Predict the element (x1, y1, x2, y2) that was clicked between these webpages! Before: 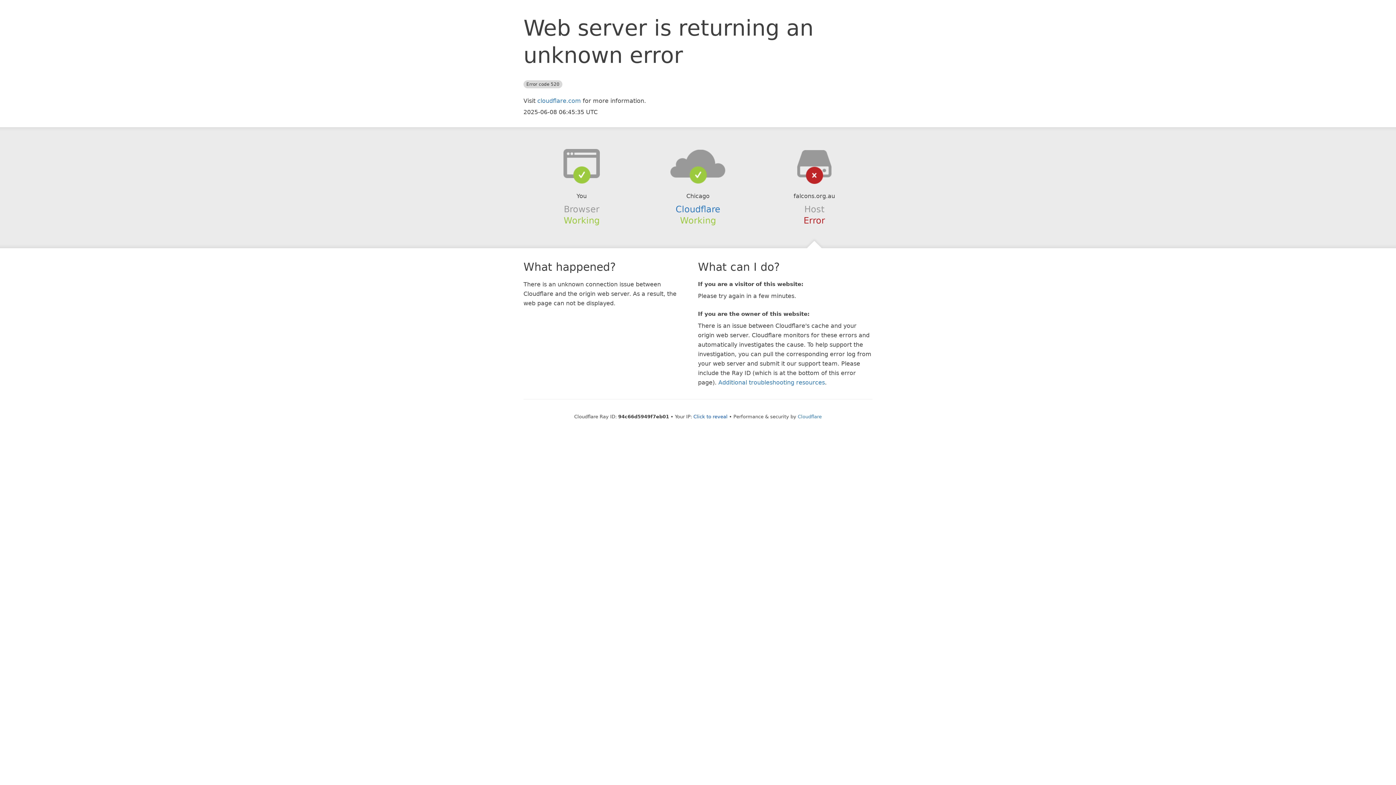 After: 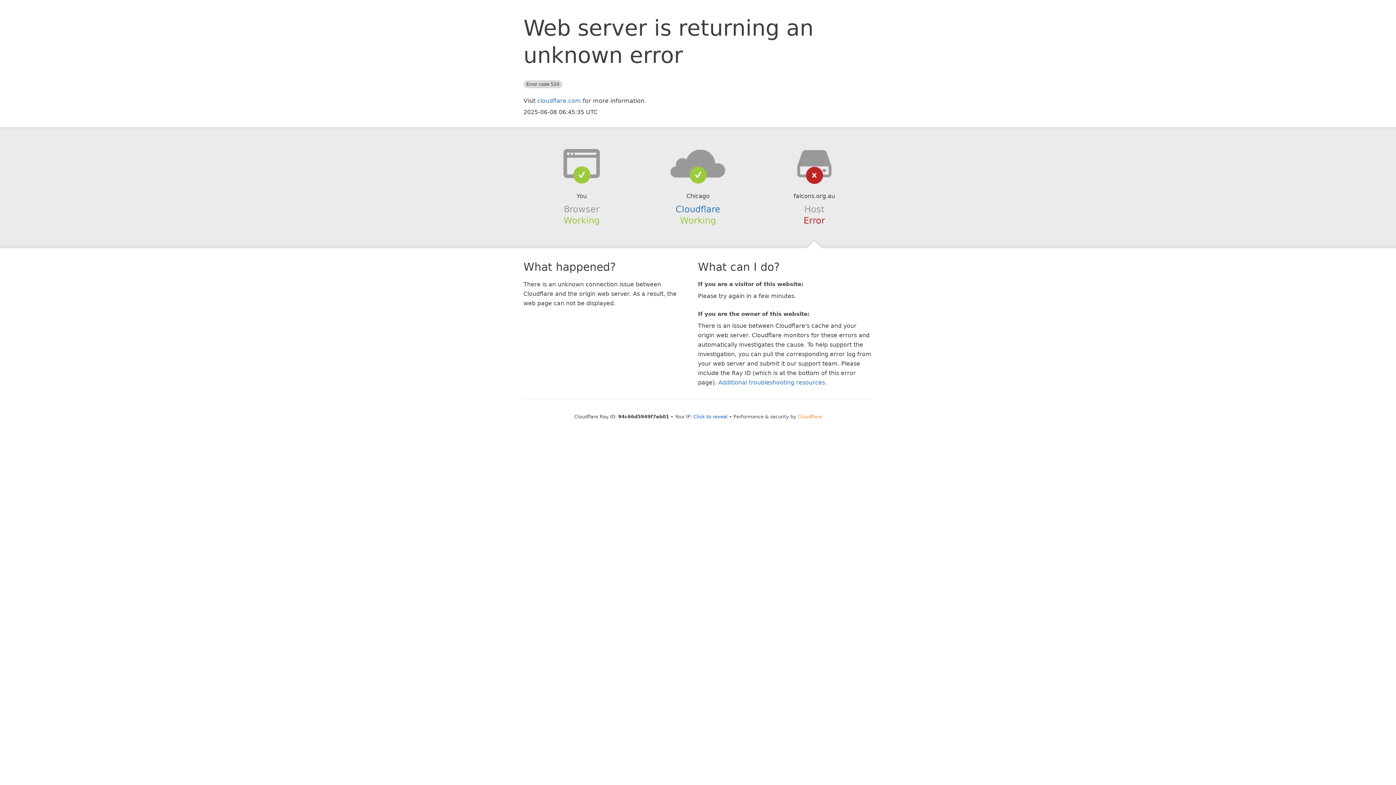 Action: label: Cloudflare bbox: (798, 414, 822, 419)